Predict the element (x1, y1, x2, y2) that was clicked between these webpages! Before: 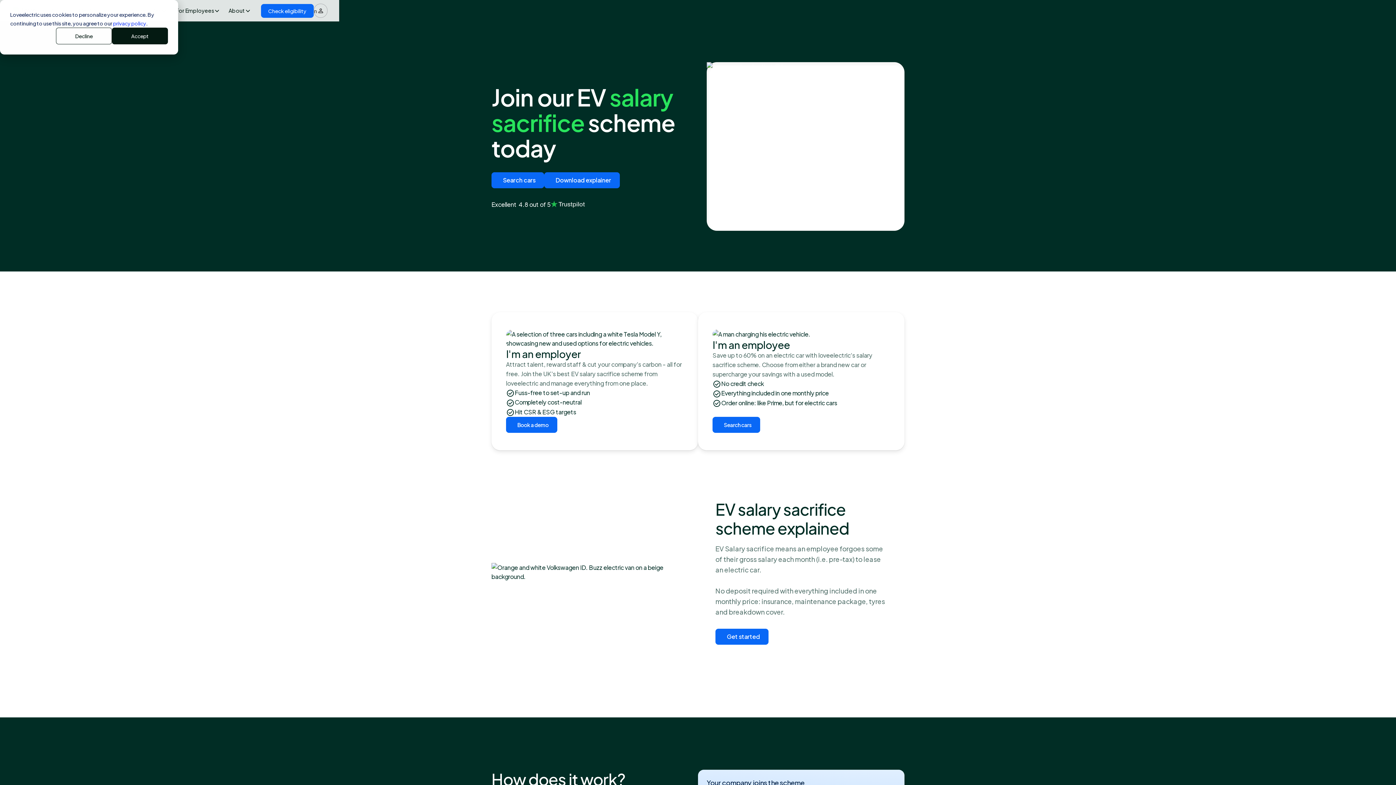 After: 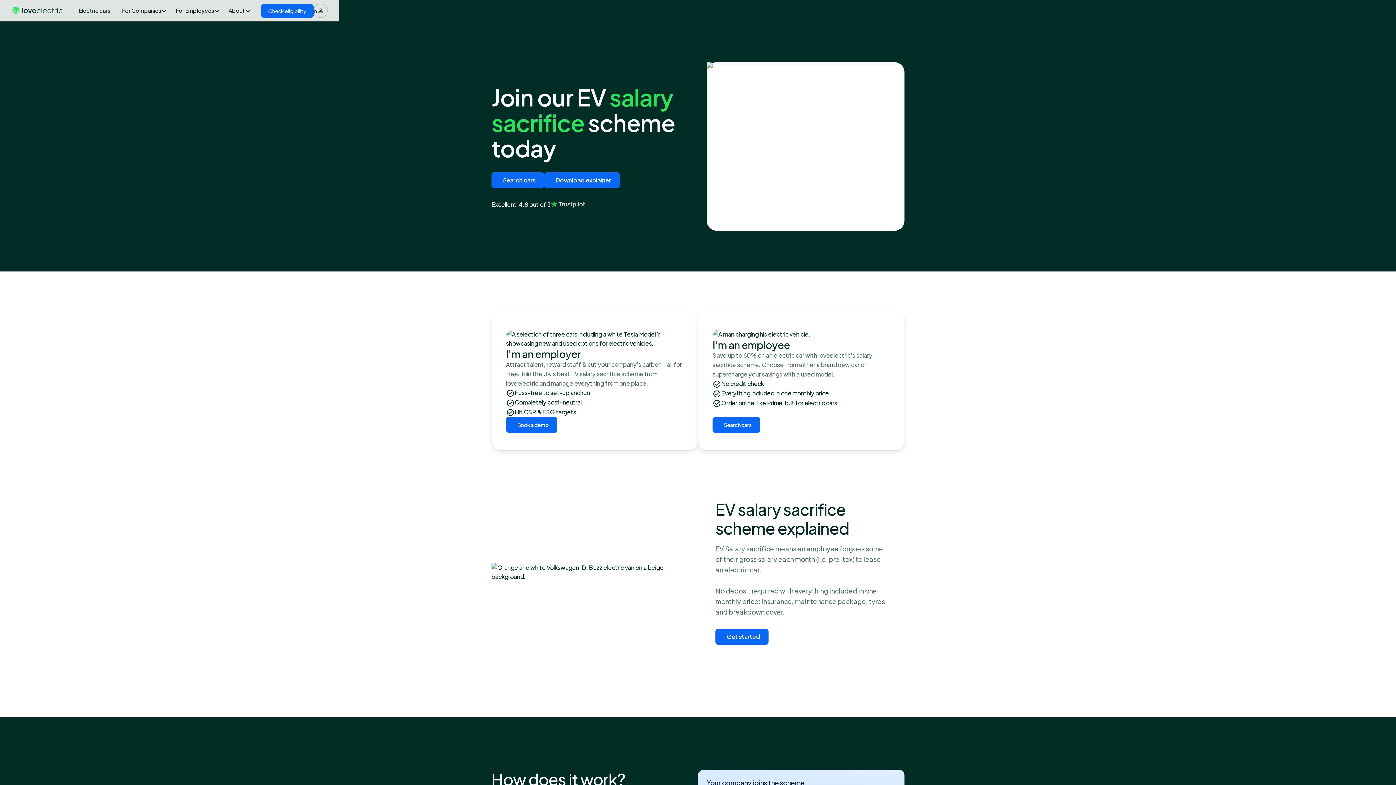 Action: bbox: (112, 27, 168, 44) label: Accept